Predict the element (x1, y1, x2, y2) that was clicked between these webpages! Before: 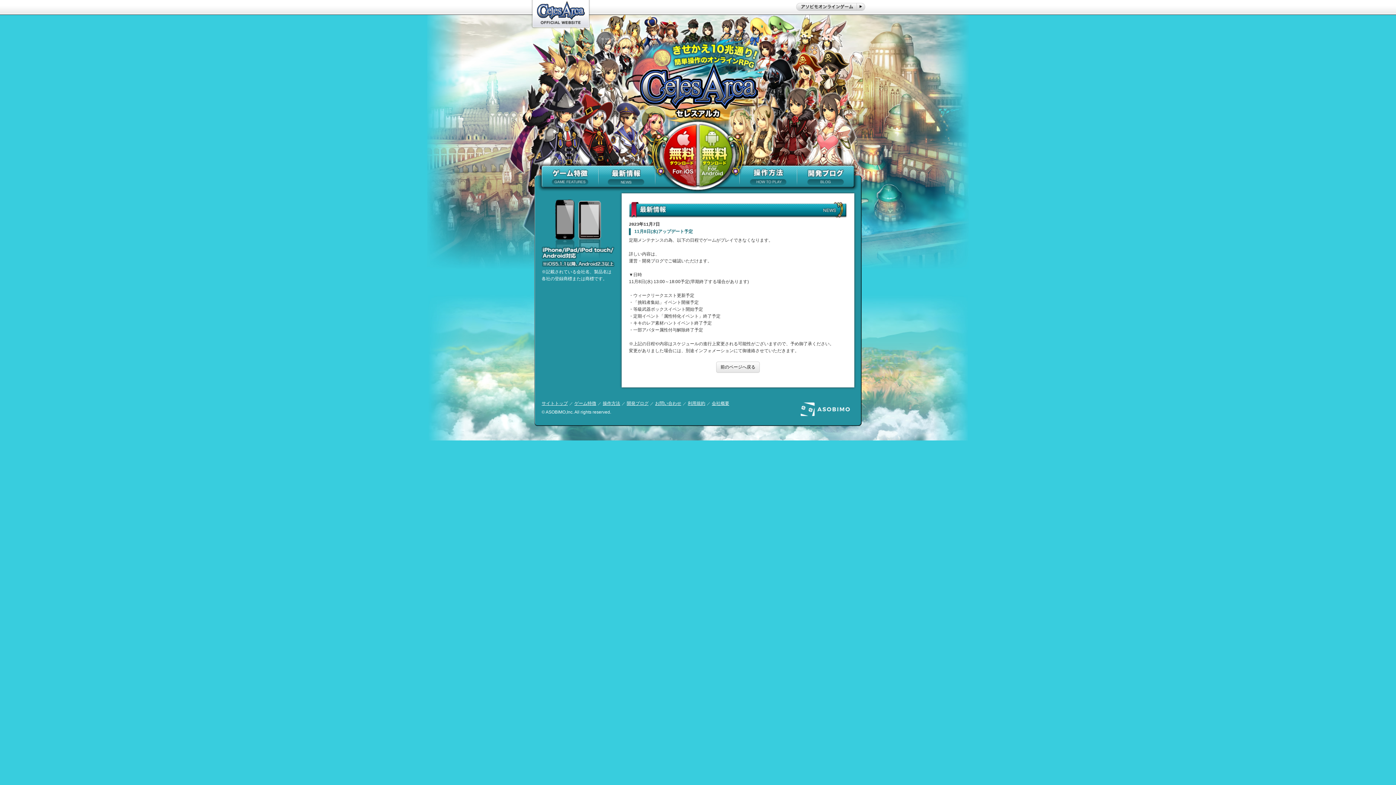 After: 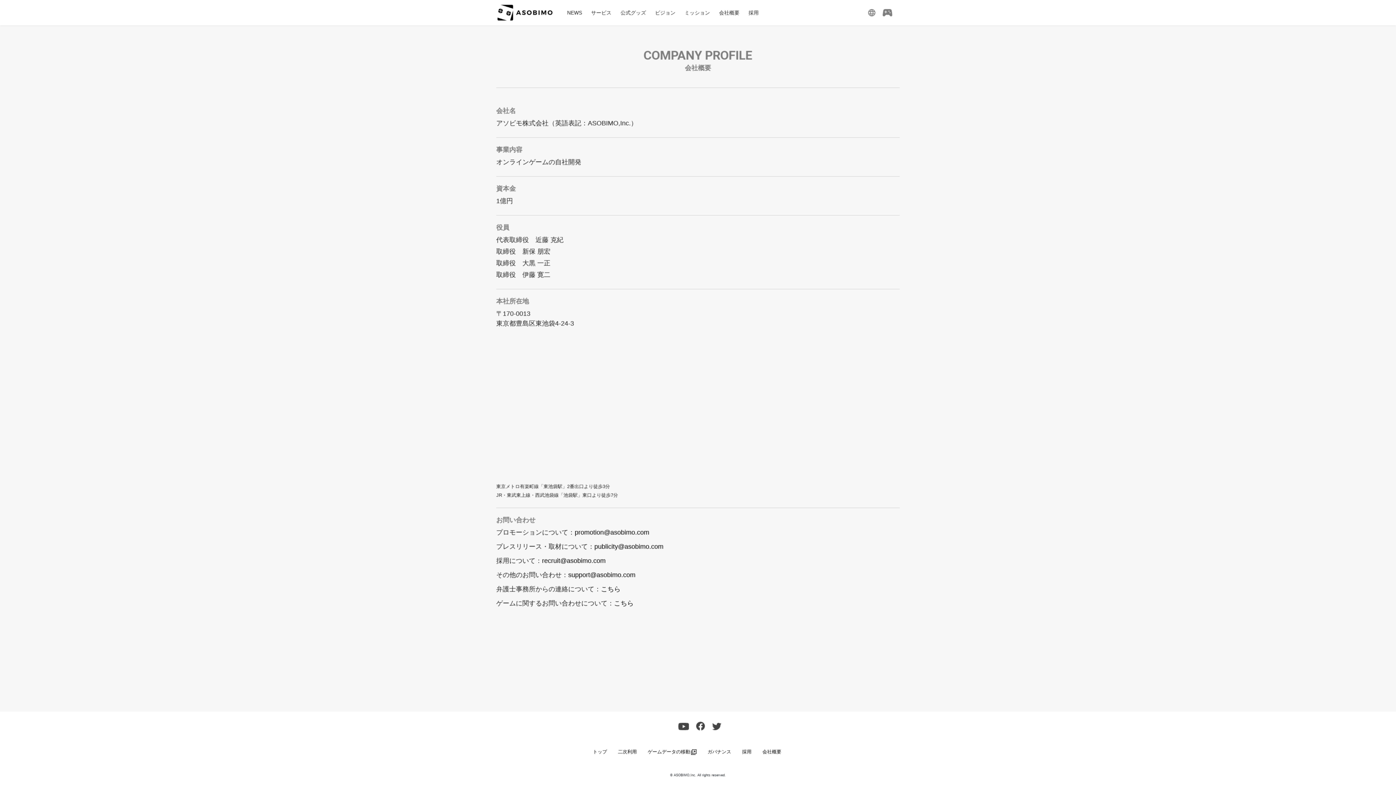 Action: bbox: (712, 401, 729, 406) label: 会社概要